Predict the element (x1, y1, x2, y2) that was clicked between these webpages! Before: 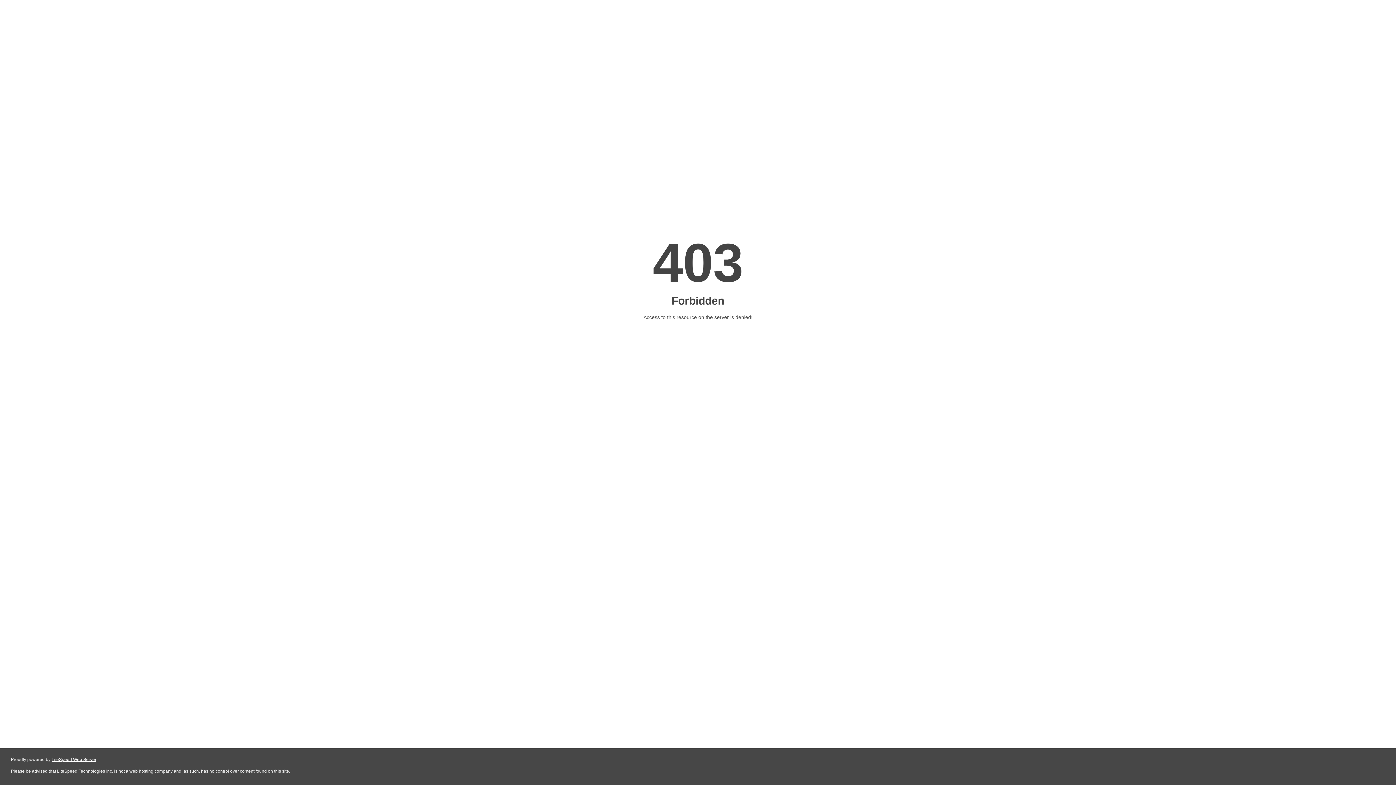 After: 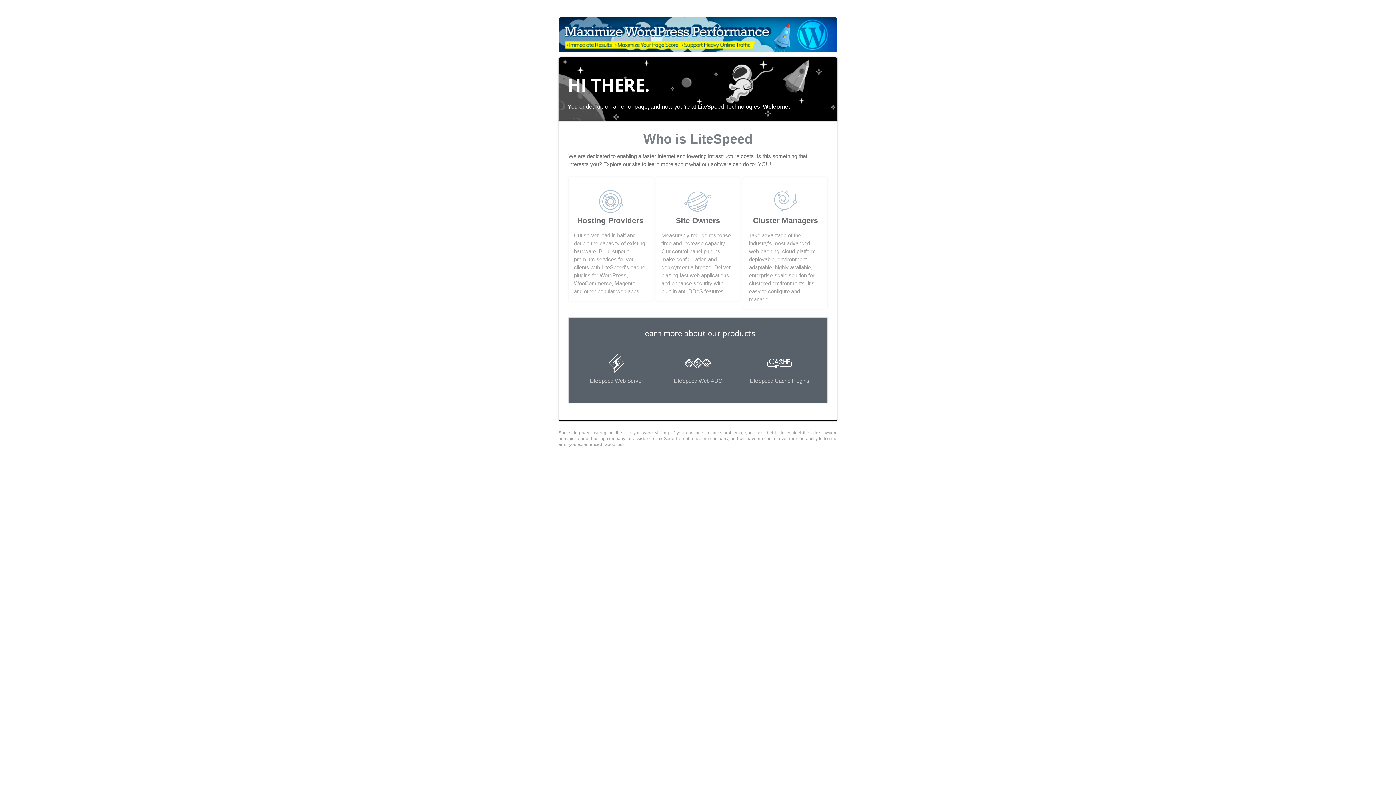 Action: label: LiteSpeed Web Server bbox: (51, 757, 96, 762)